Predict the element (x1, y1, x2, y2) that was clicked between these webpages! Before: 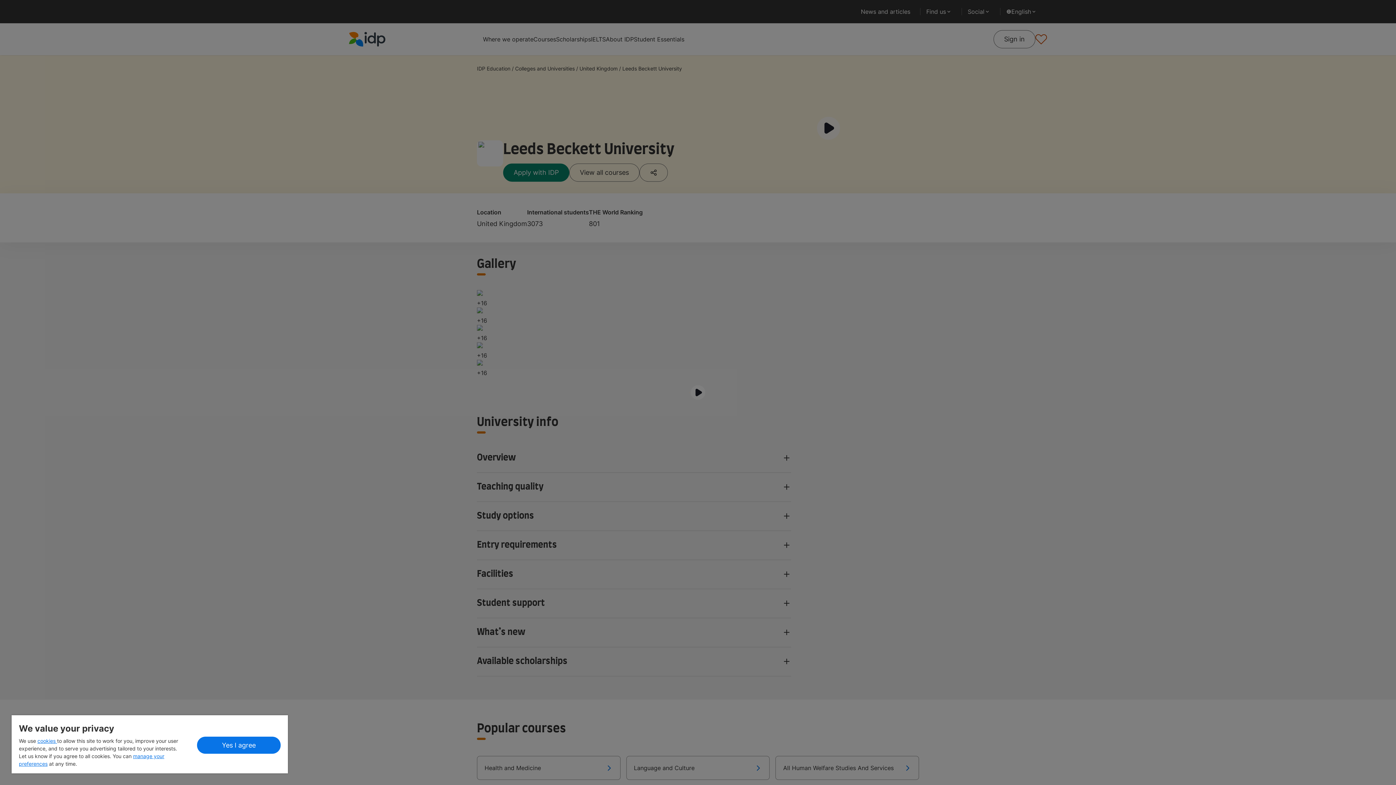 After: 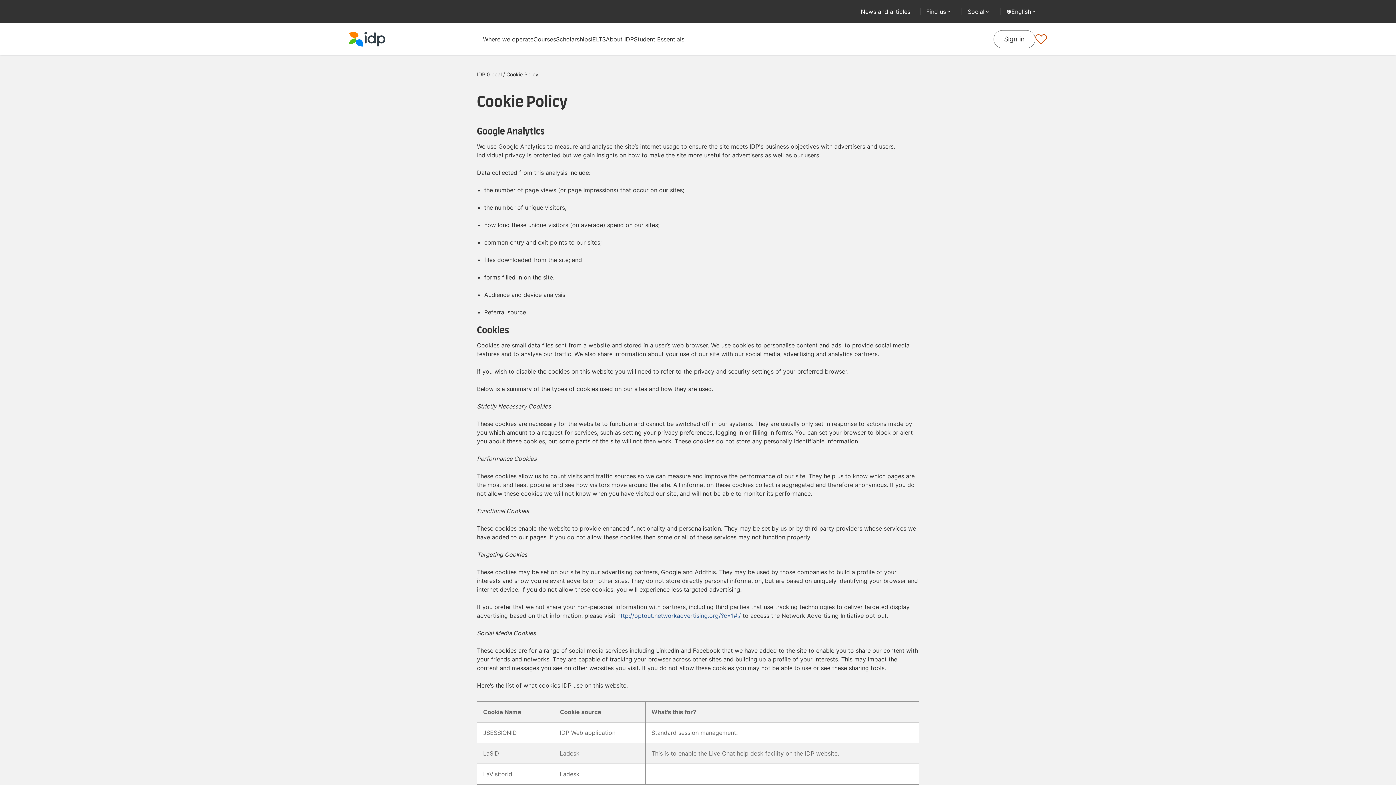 Action: label: cookies  bbox: (37, 738, 57, 744)